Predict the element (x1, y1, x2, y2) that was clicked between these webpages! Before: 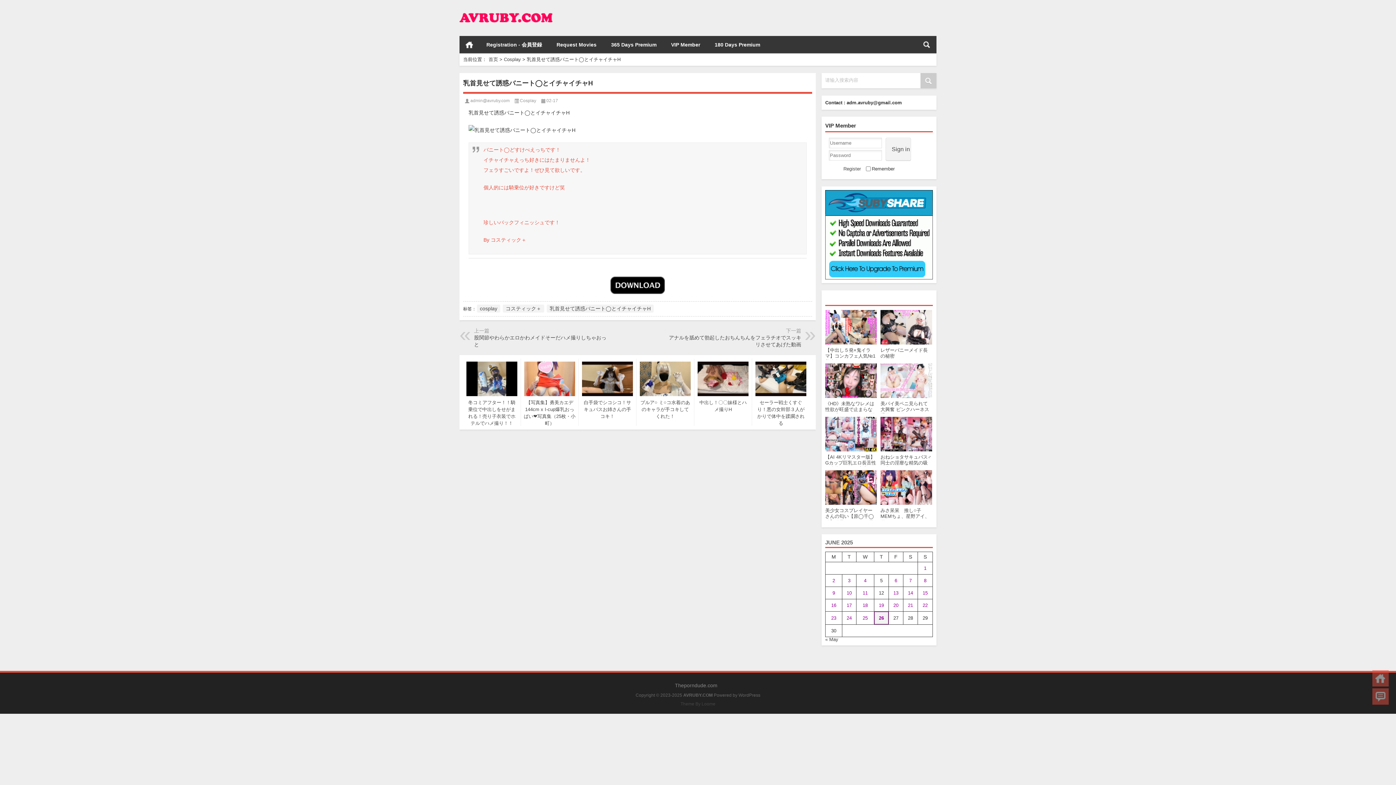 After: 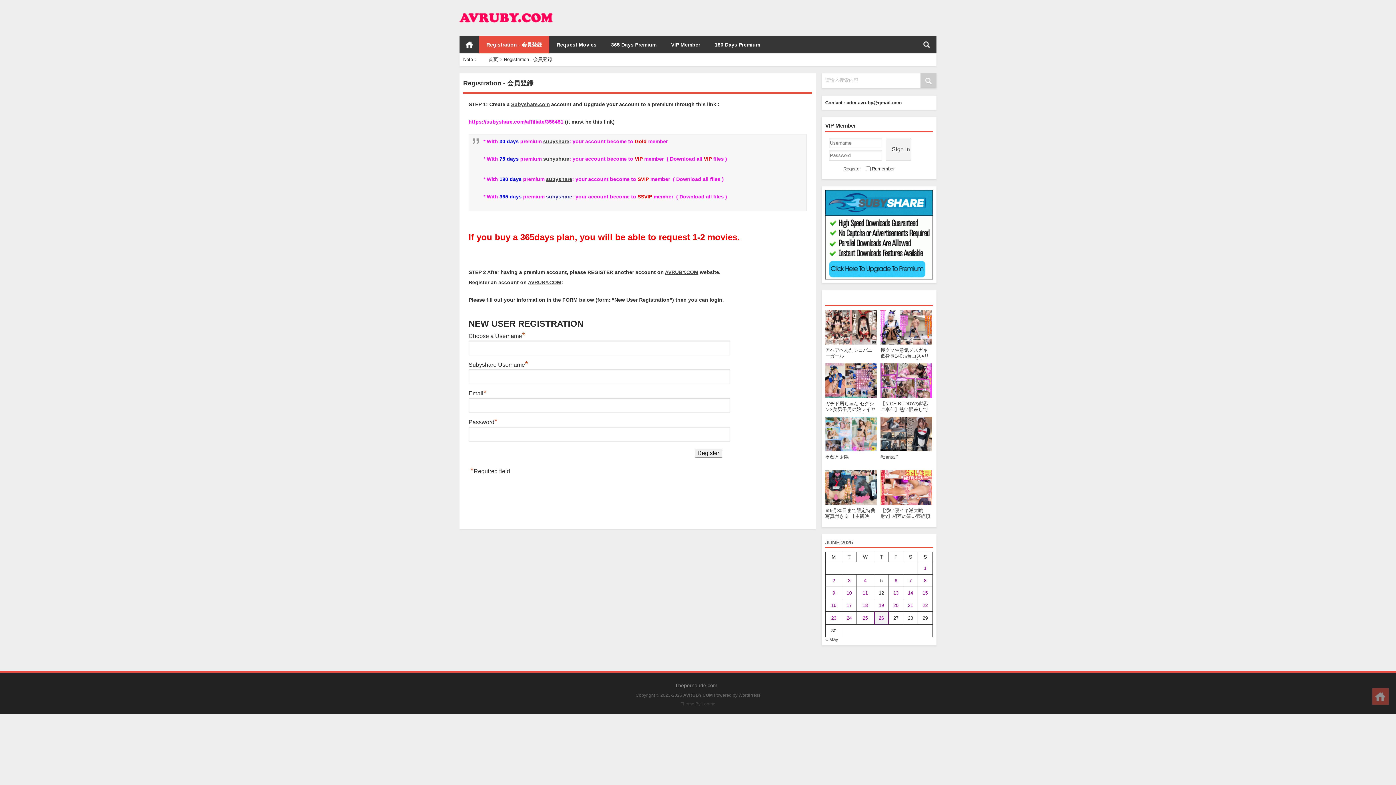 Action: bbox: (479, 36, 549, 53) label: Registration - 会員登録